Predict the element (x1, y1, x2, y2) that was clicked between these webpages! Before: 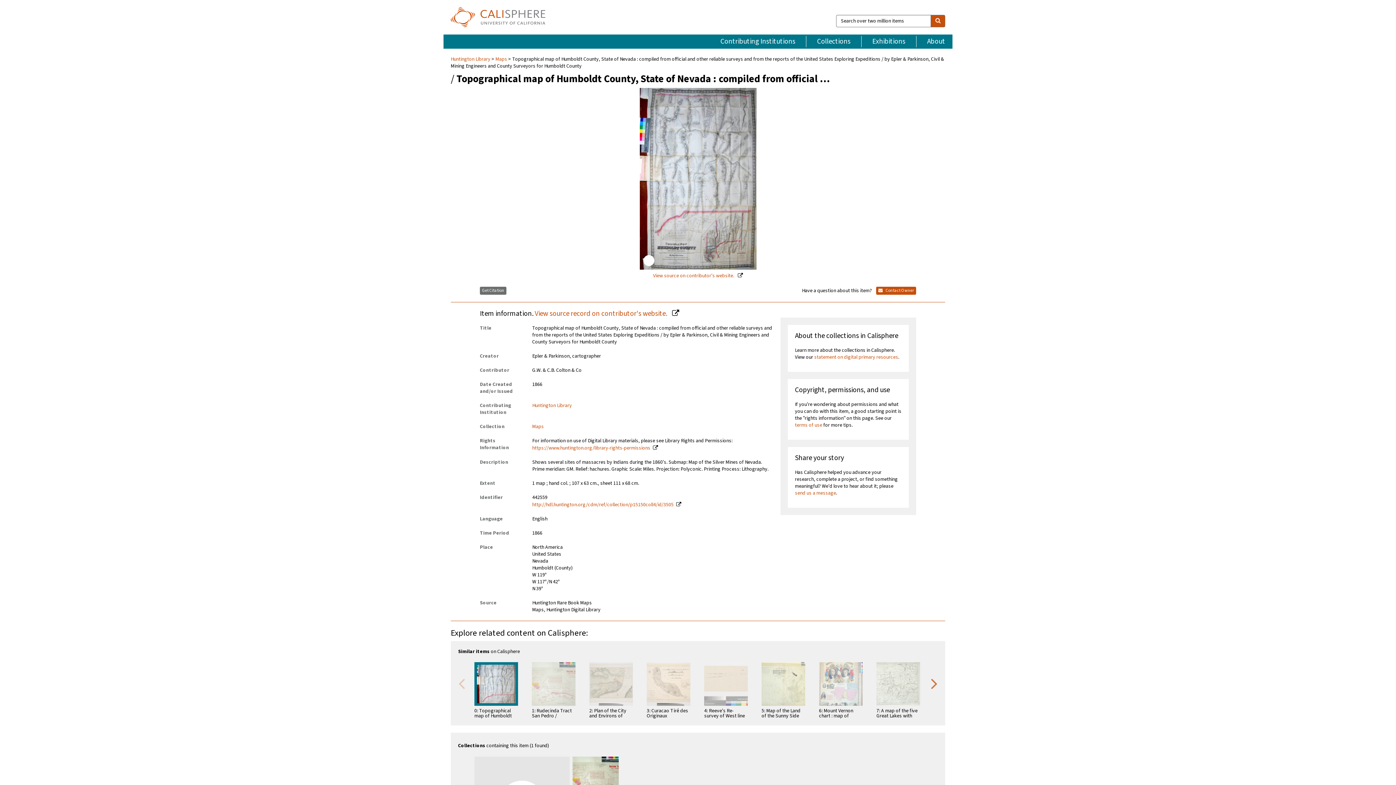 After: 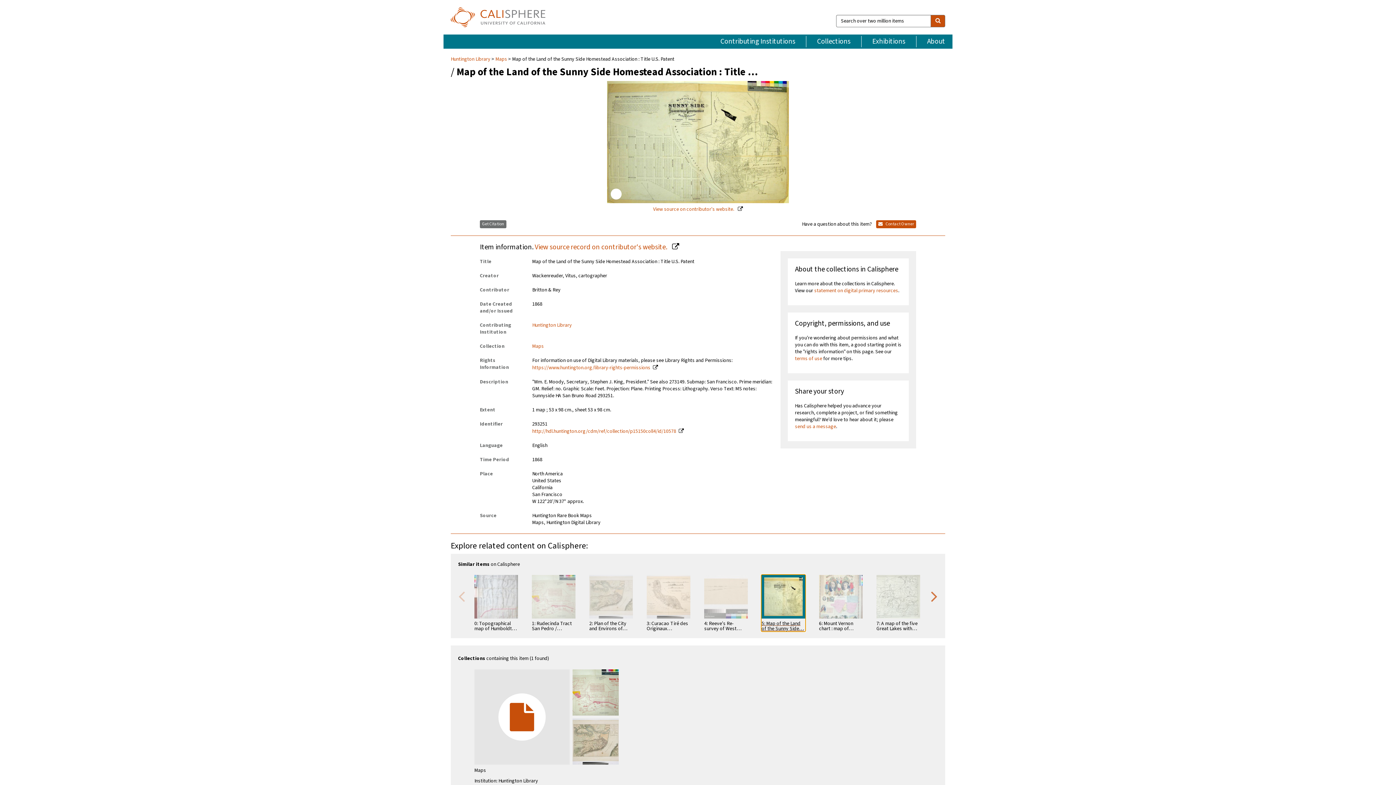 Action: bbox: (761, 662, 805, 718) label: 5: Map of the Land of the Sunny Side Homestead Association : Title …